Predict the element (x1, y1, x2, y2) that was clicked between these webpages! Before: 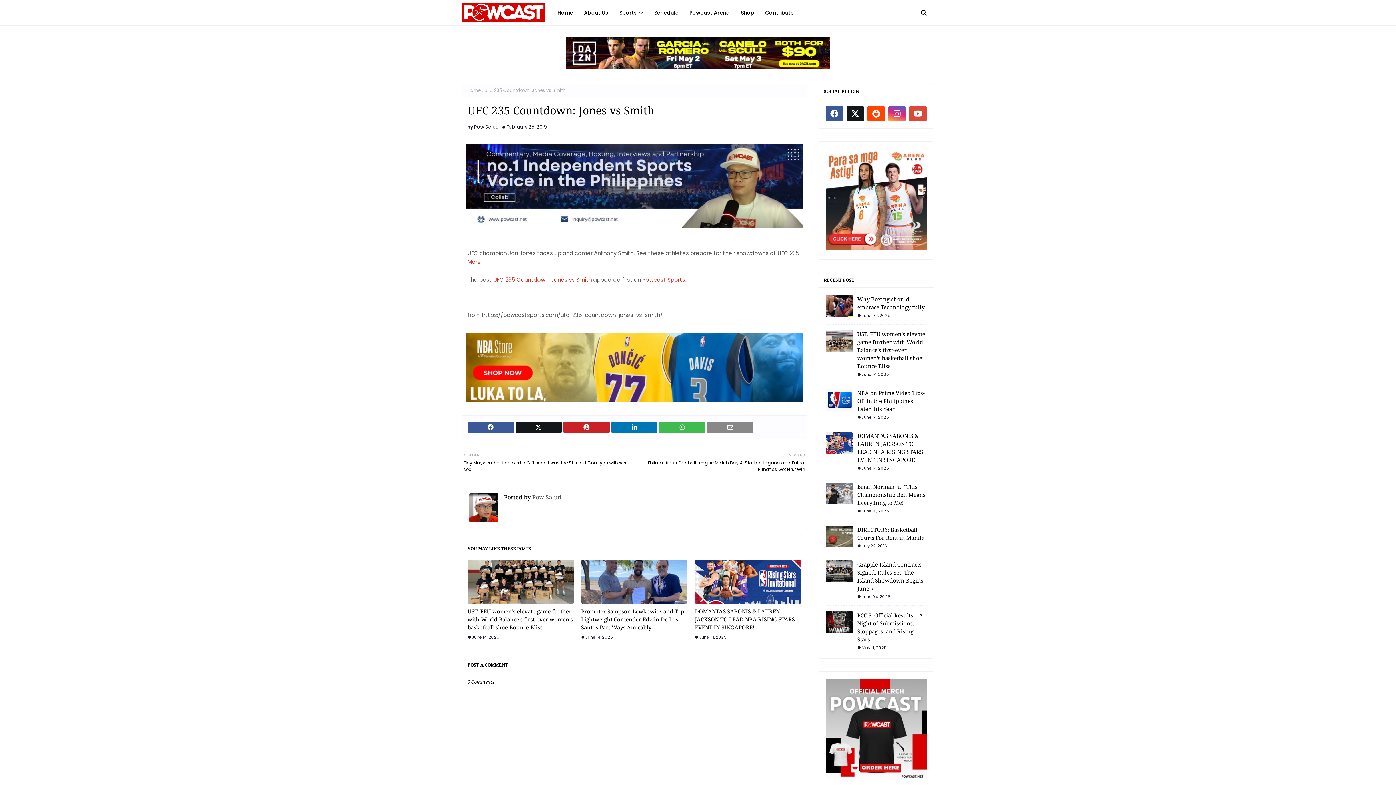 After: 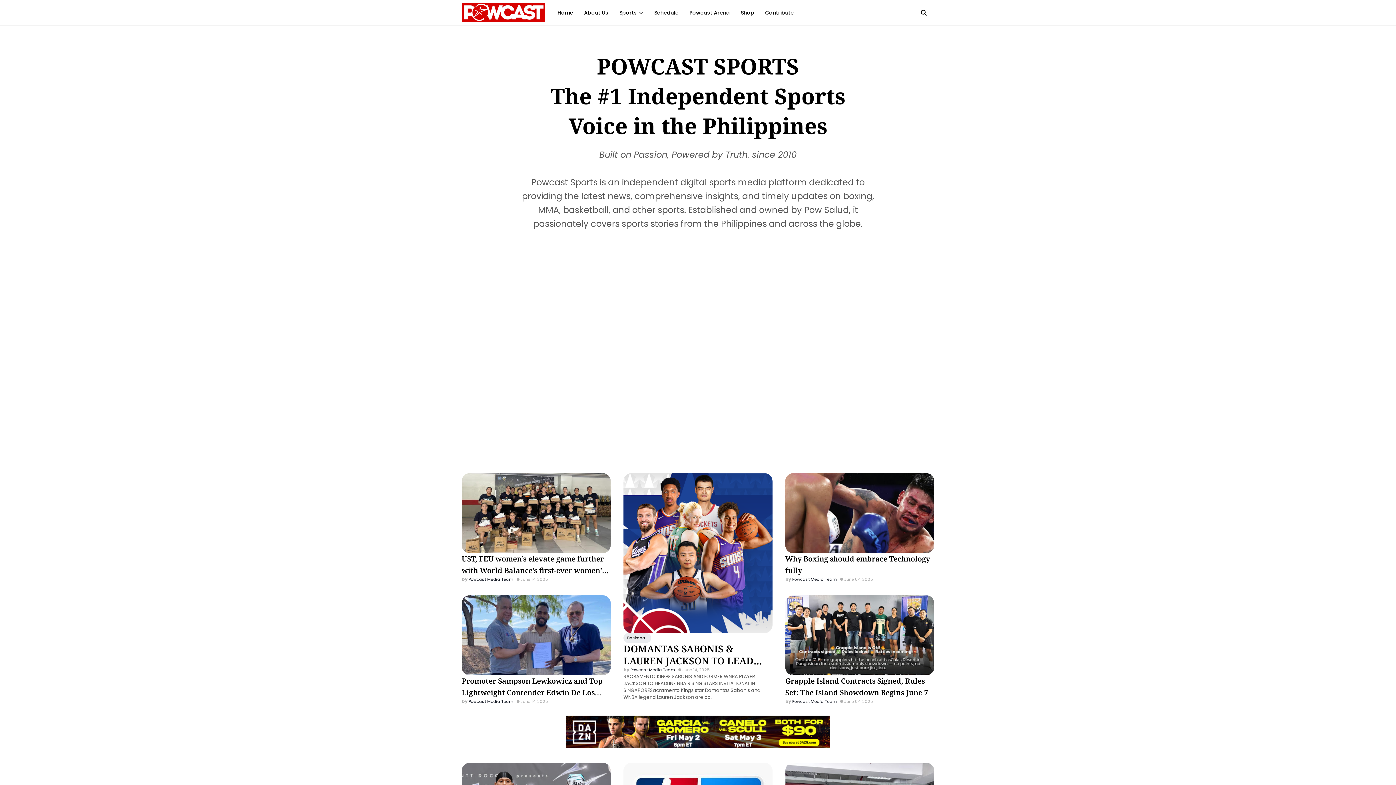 Action: label: Home bbox: (552, 0, 578, 25)